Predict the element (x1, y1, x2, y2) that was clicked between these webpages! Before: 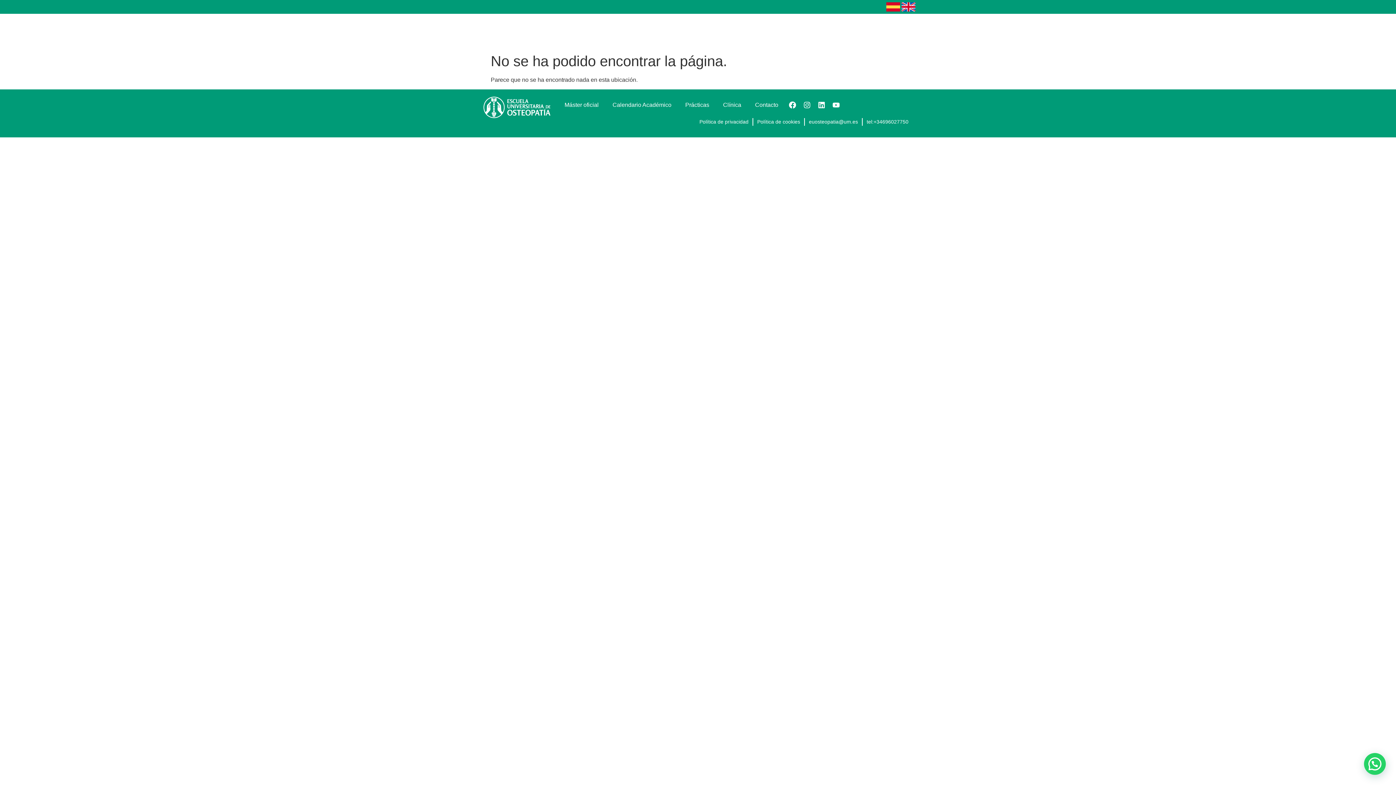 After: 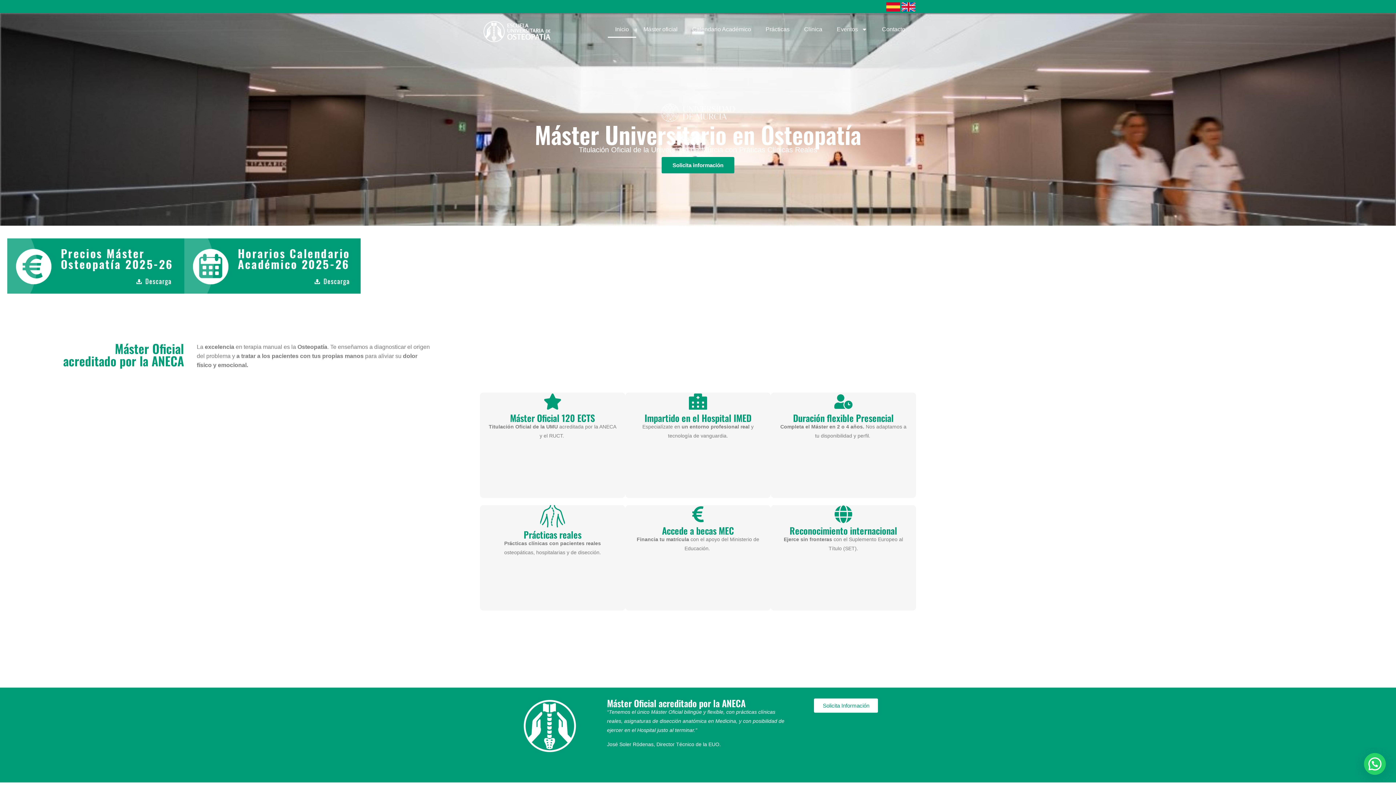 Action: bbox: (885, 0, 901, 13)